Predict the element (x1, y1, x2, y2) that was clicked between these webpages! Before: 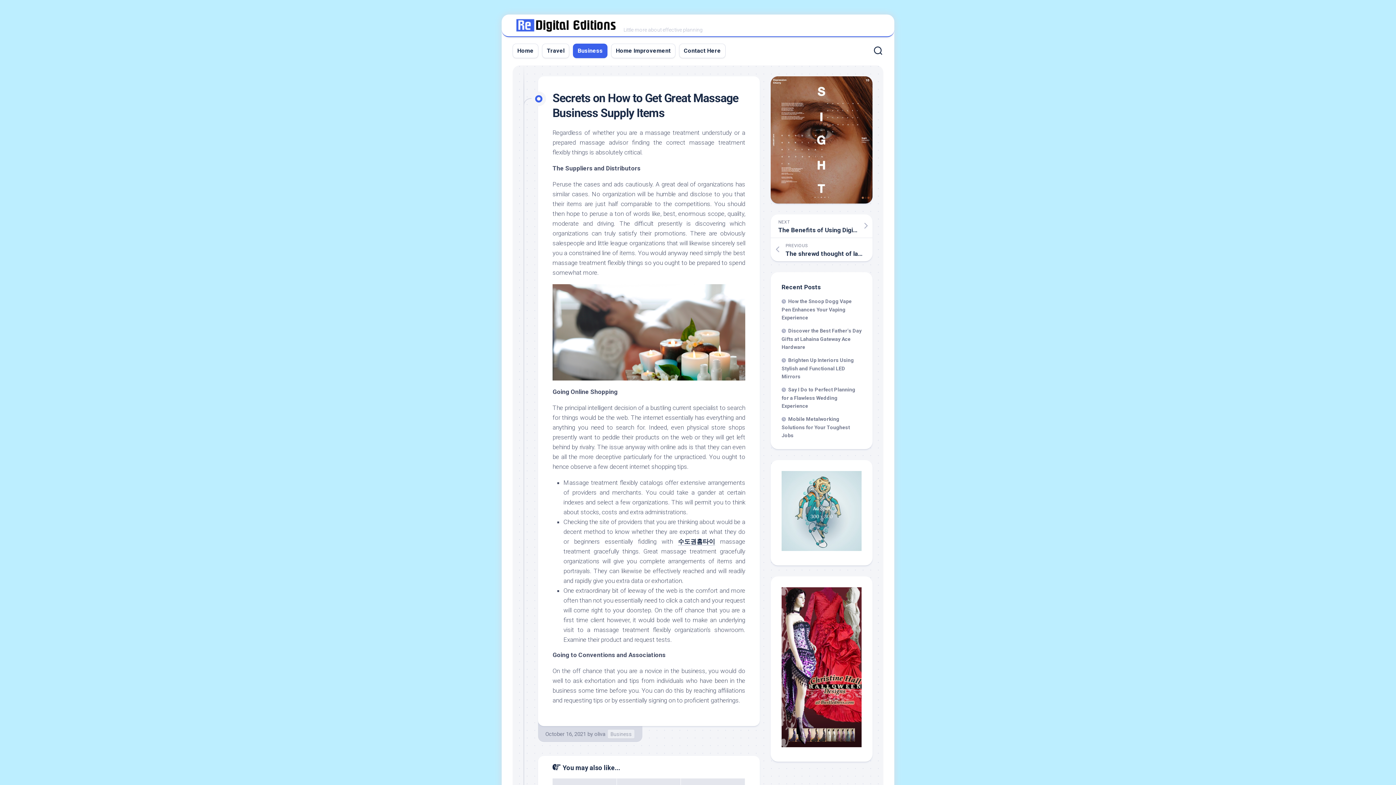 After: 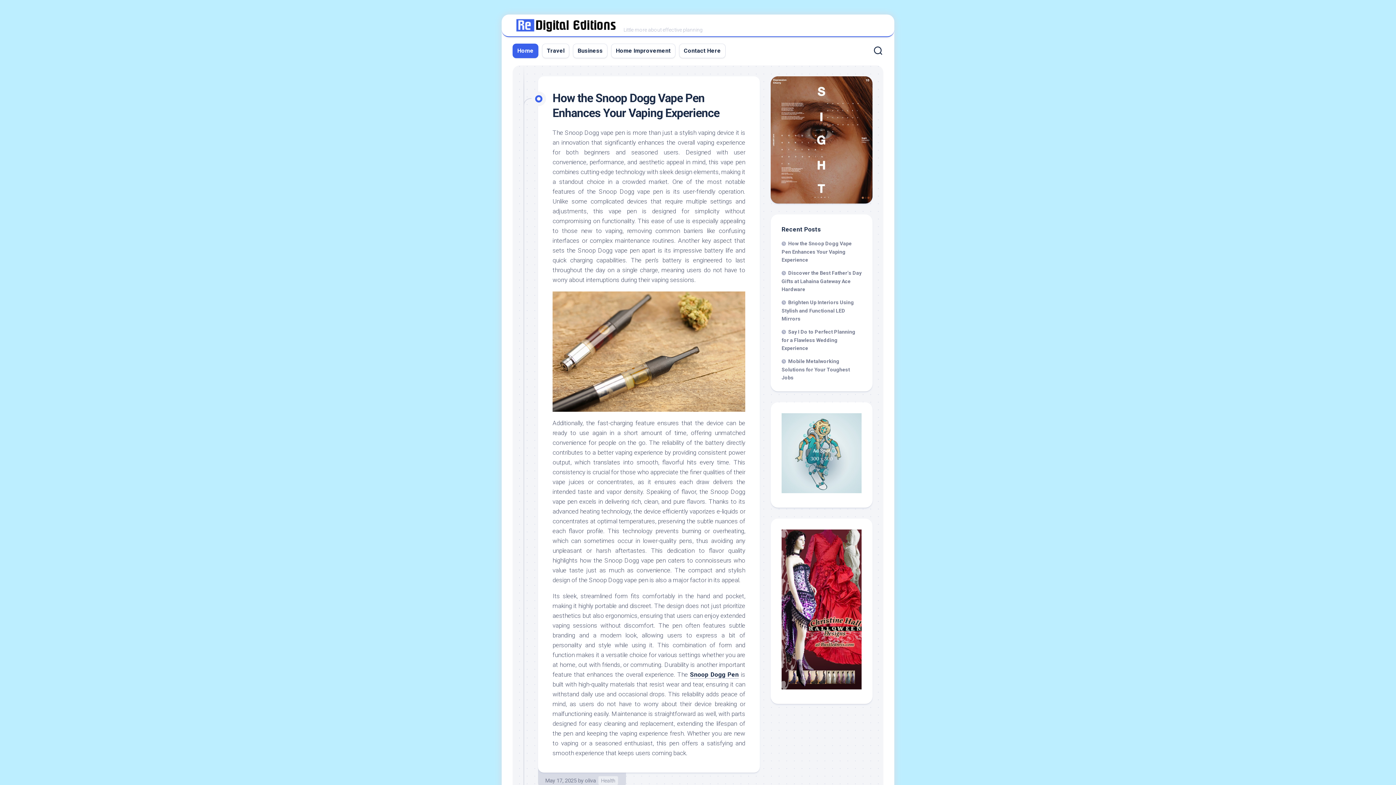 Action: bbox: (516, 18, 616, 32)